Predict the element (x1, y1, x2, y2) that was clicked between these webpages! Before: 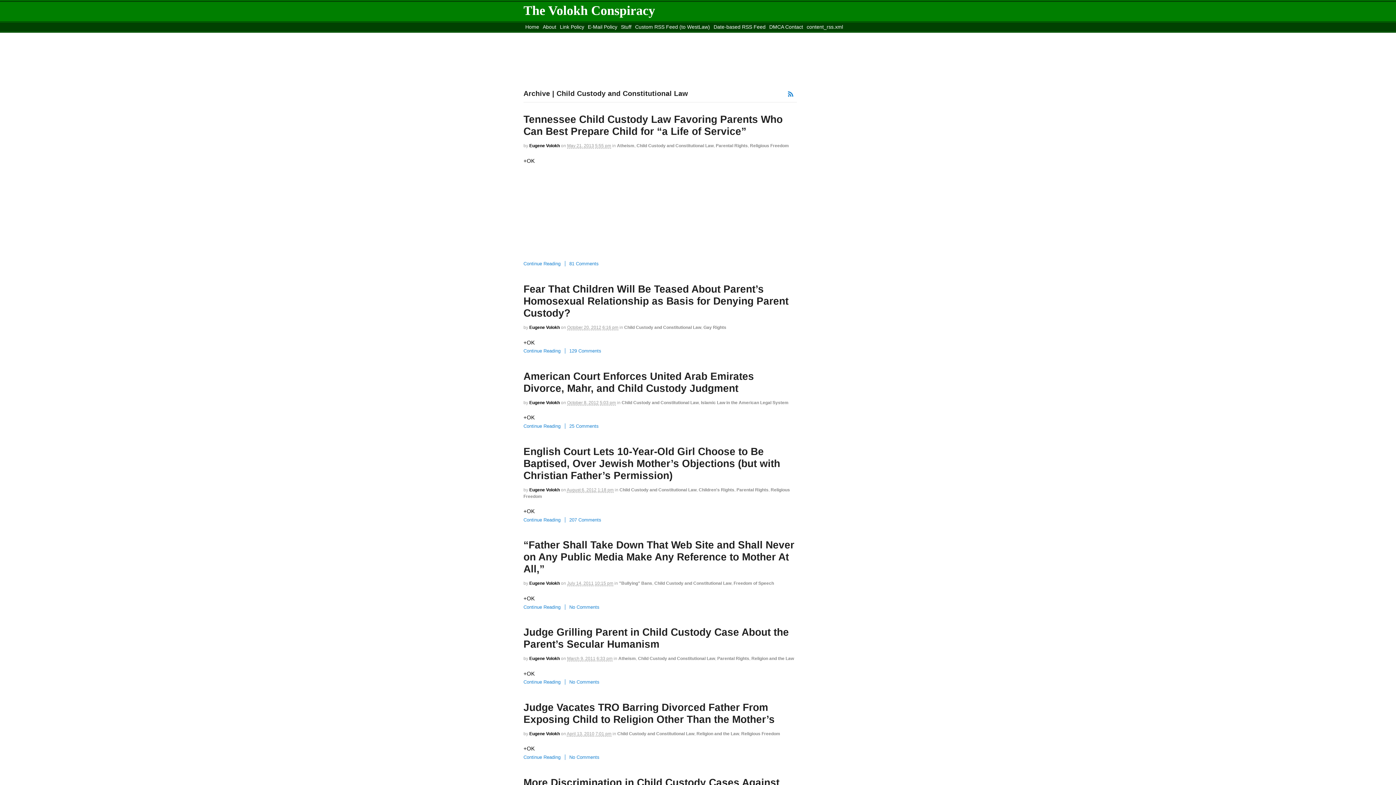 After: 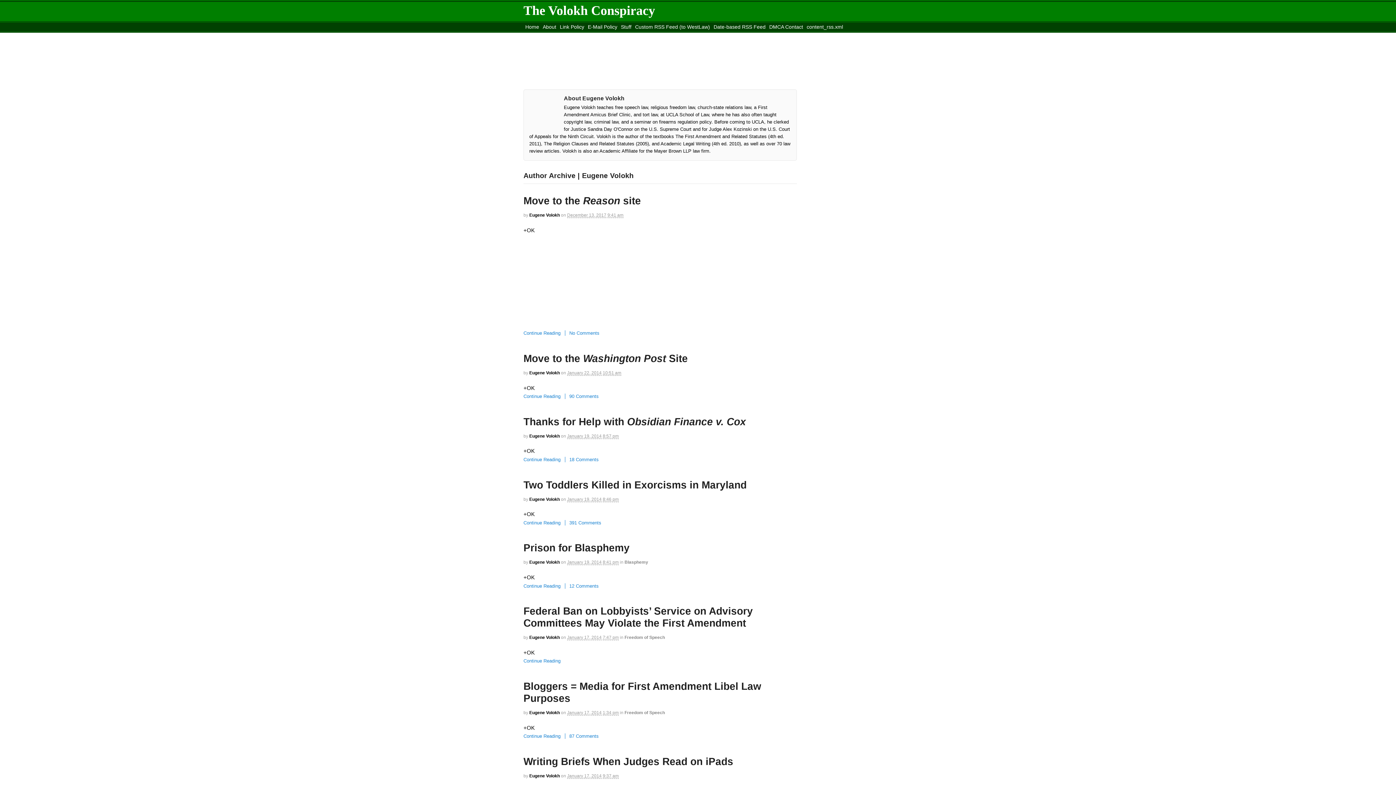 Action: bbox: (529, 487, 560, 492) label: Eugene Volokh